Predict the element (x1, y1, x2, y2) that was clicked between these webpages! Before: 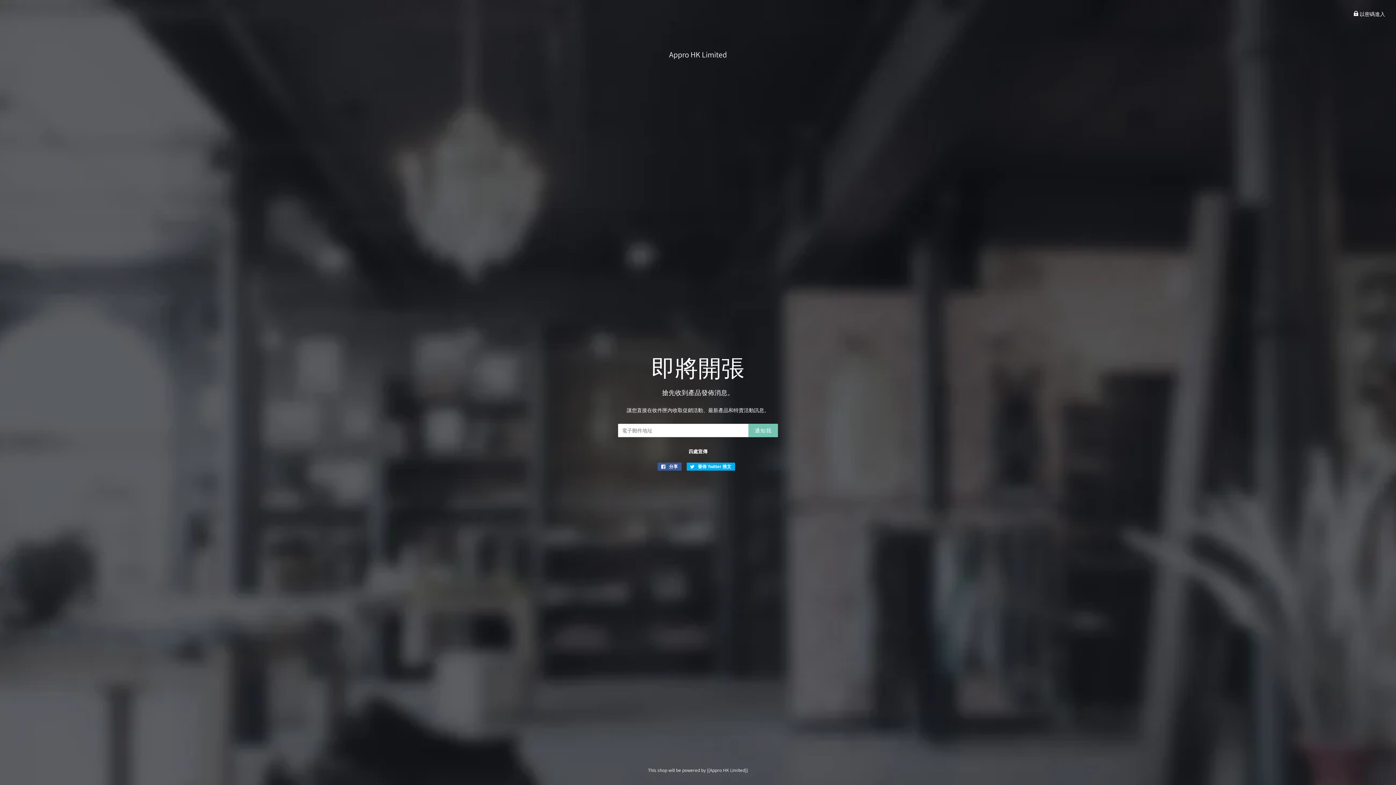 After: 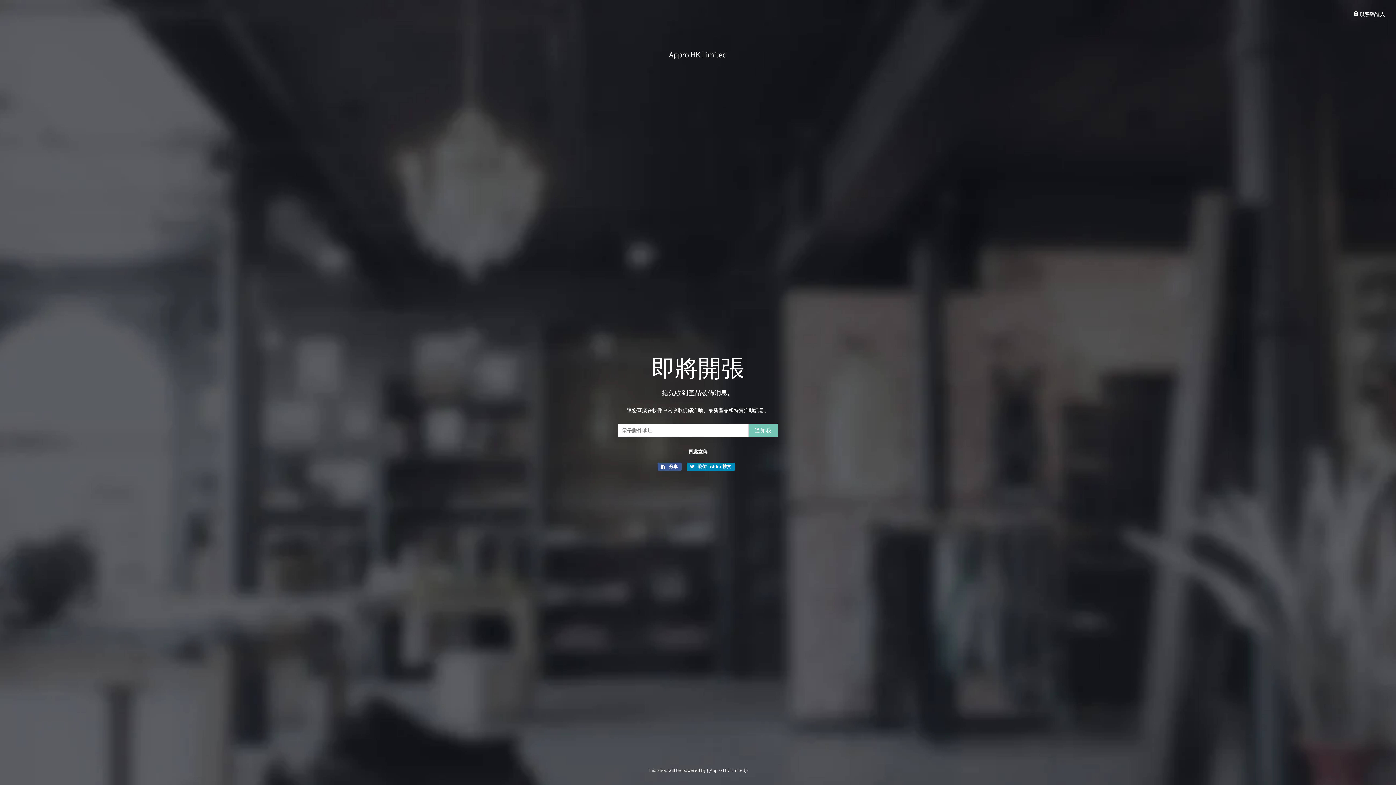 Action: label:  發佈 Twitter 推文
在 Twitter 上發佈推文 bbox: (686, 462, 735, 470)